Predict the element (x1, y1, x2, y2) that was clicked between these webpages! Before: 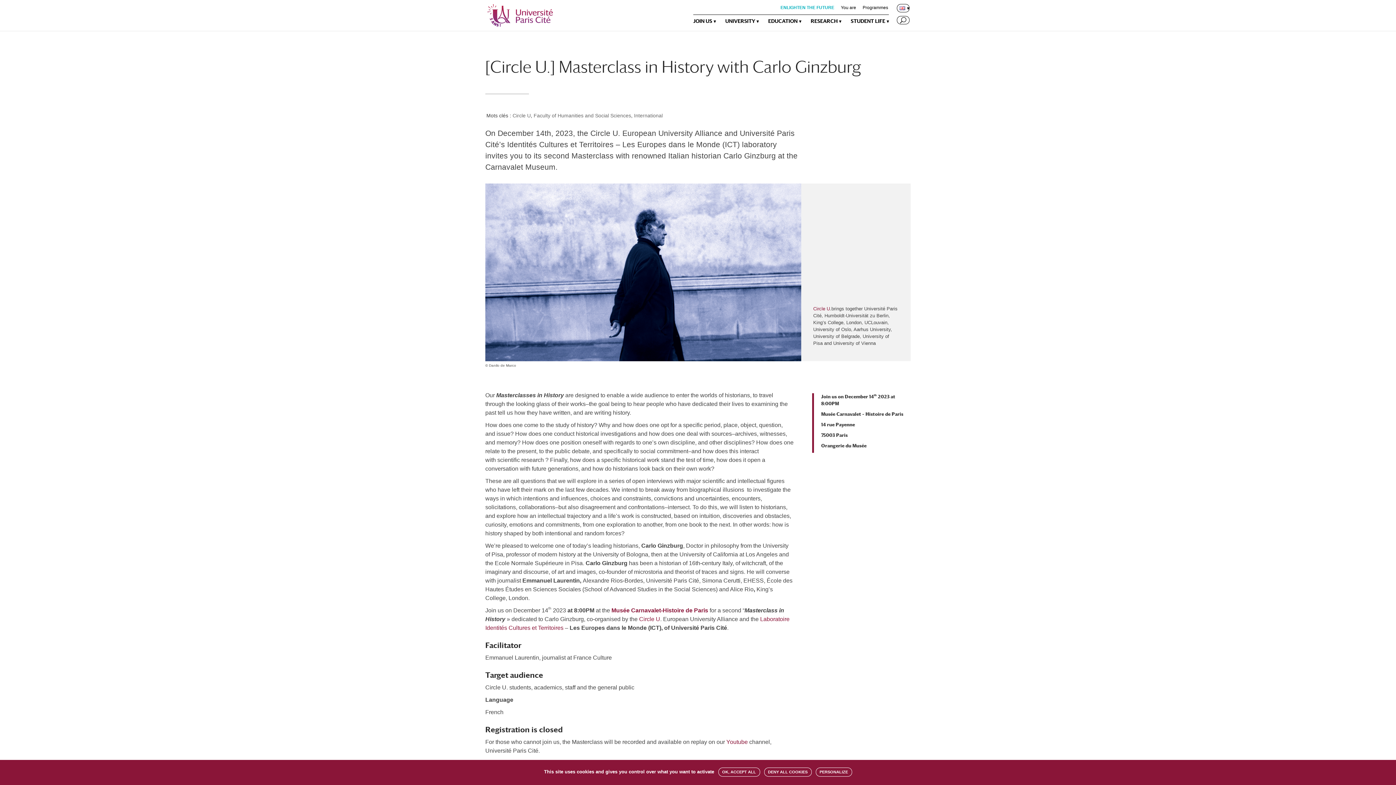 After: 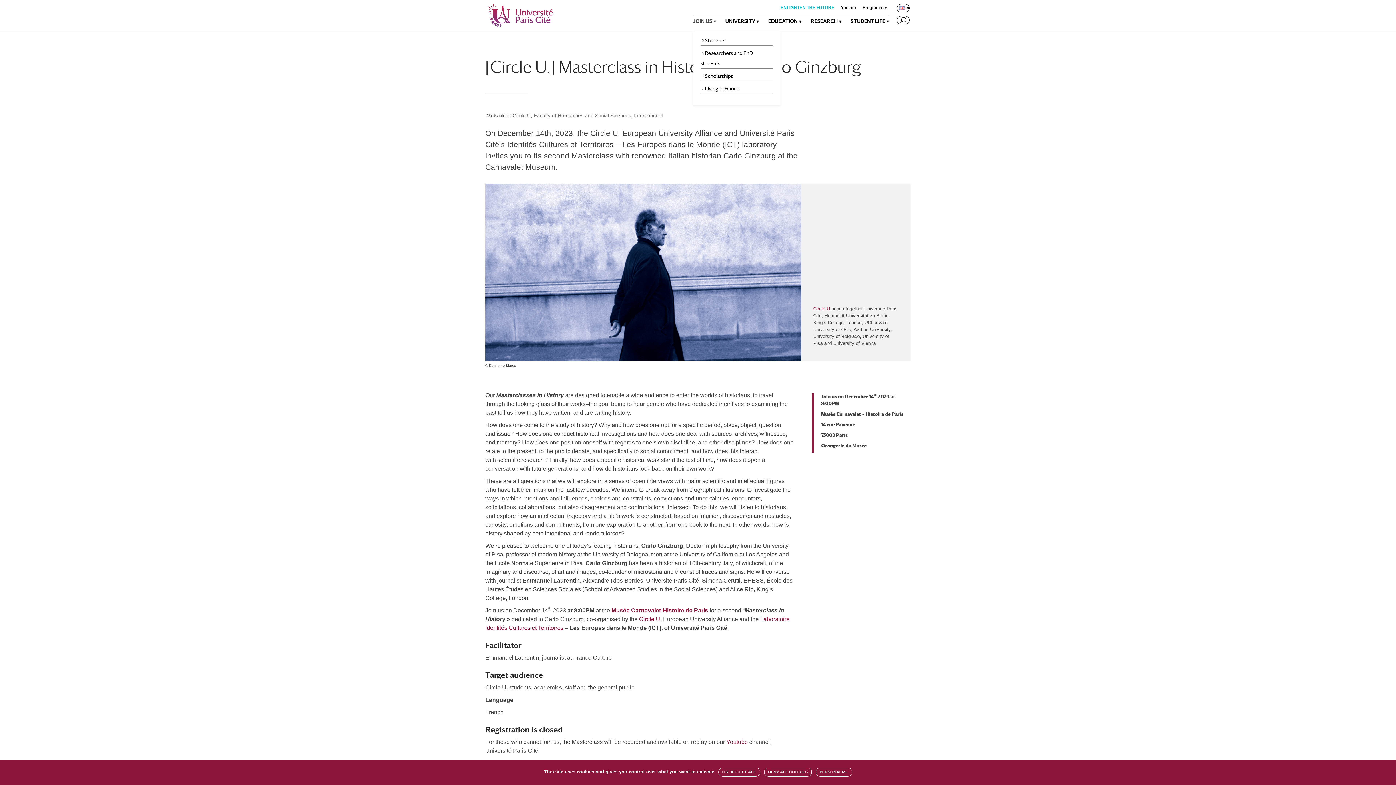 Action: bbox: (693, 18, 716, 30) label: JOIN US